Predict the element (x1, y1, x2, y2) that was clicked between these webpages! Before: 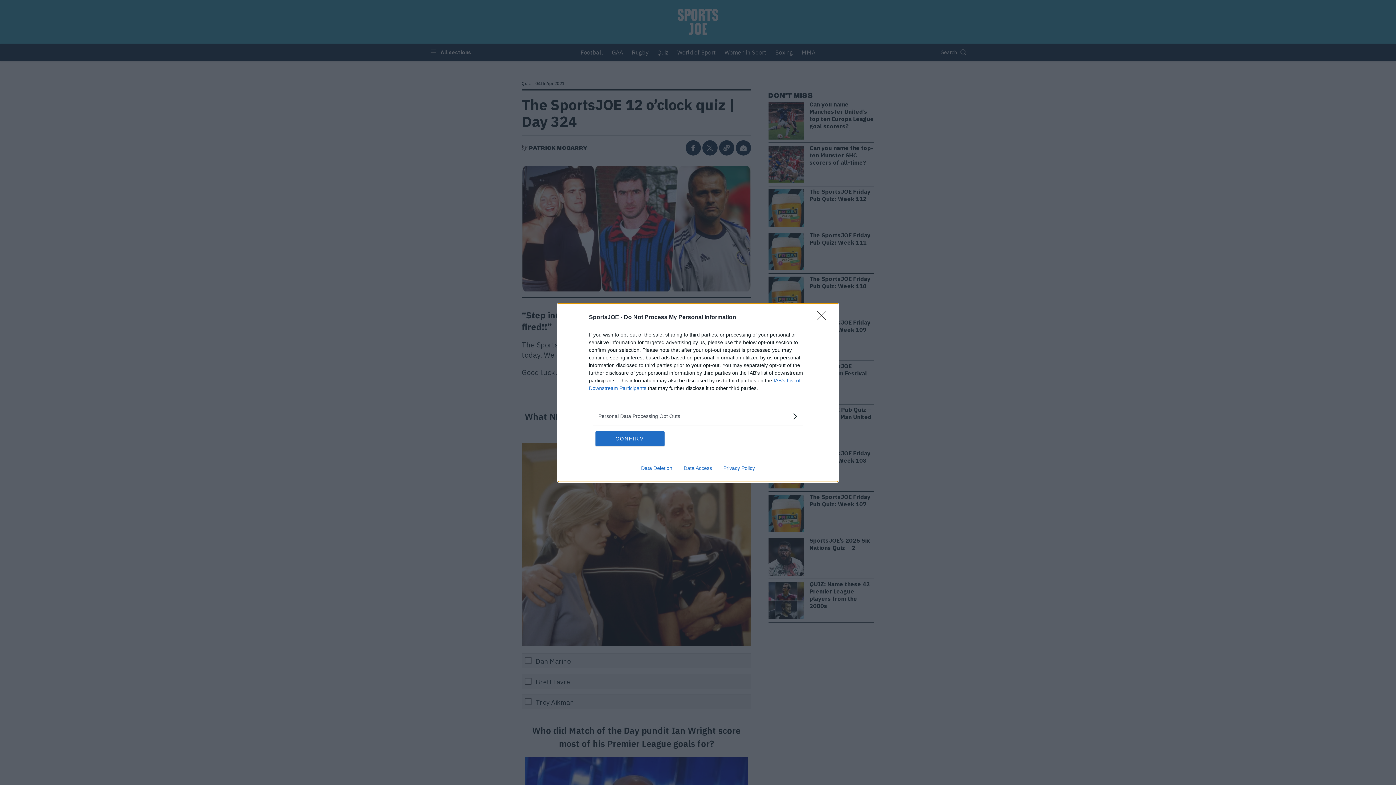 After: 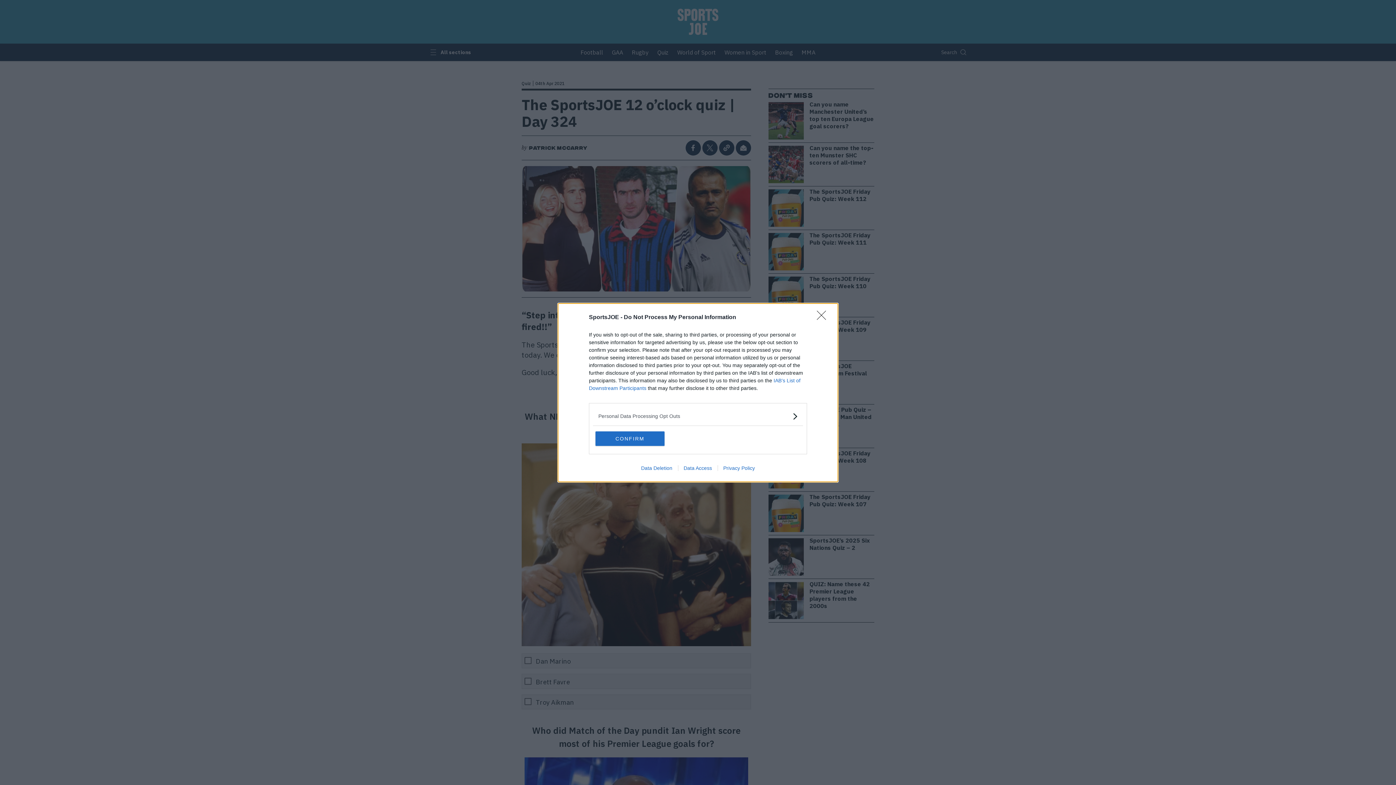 Action: bbox: (635, 465, 678, 471) label: Data Deletion